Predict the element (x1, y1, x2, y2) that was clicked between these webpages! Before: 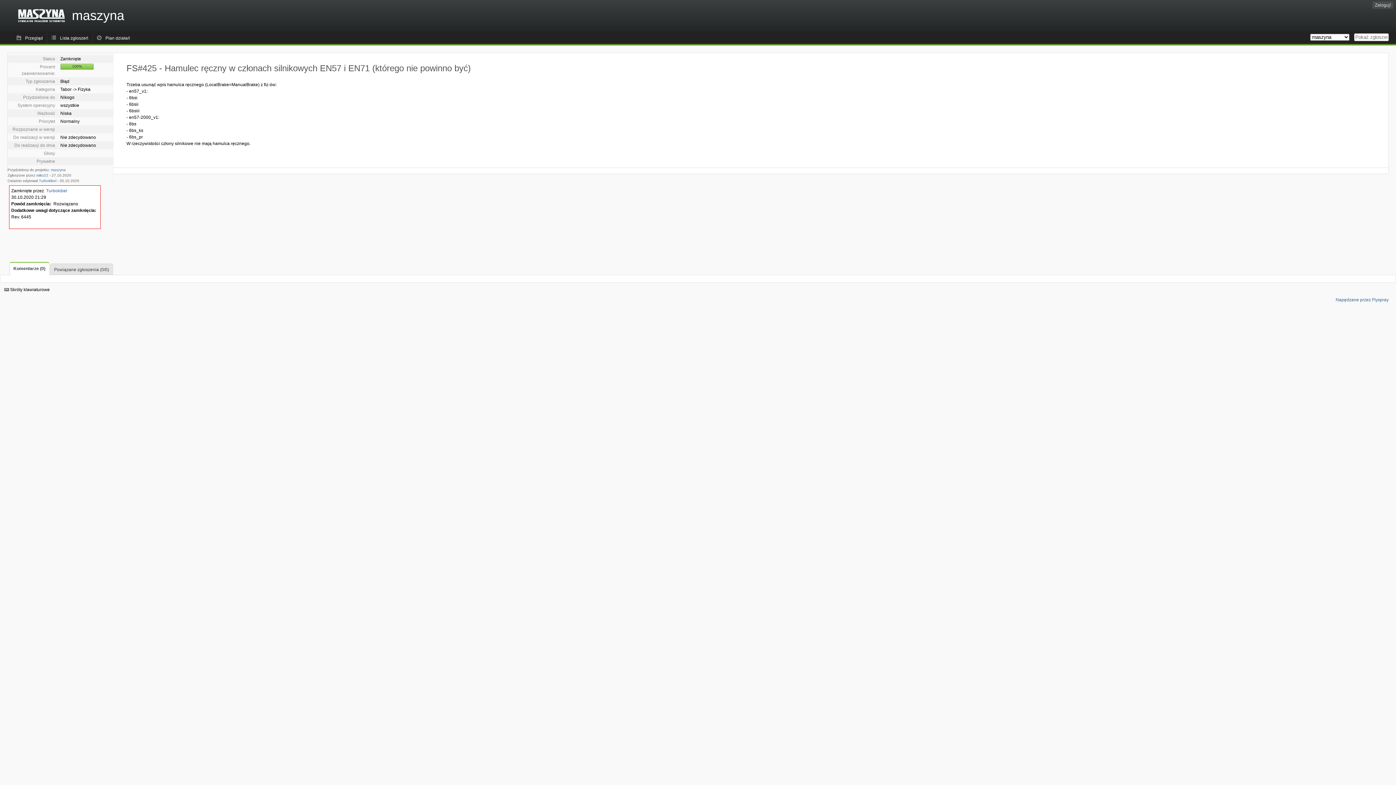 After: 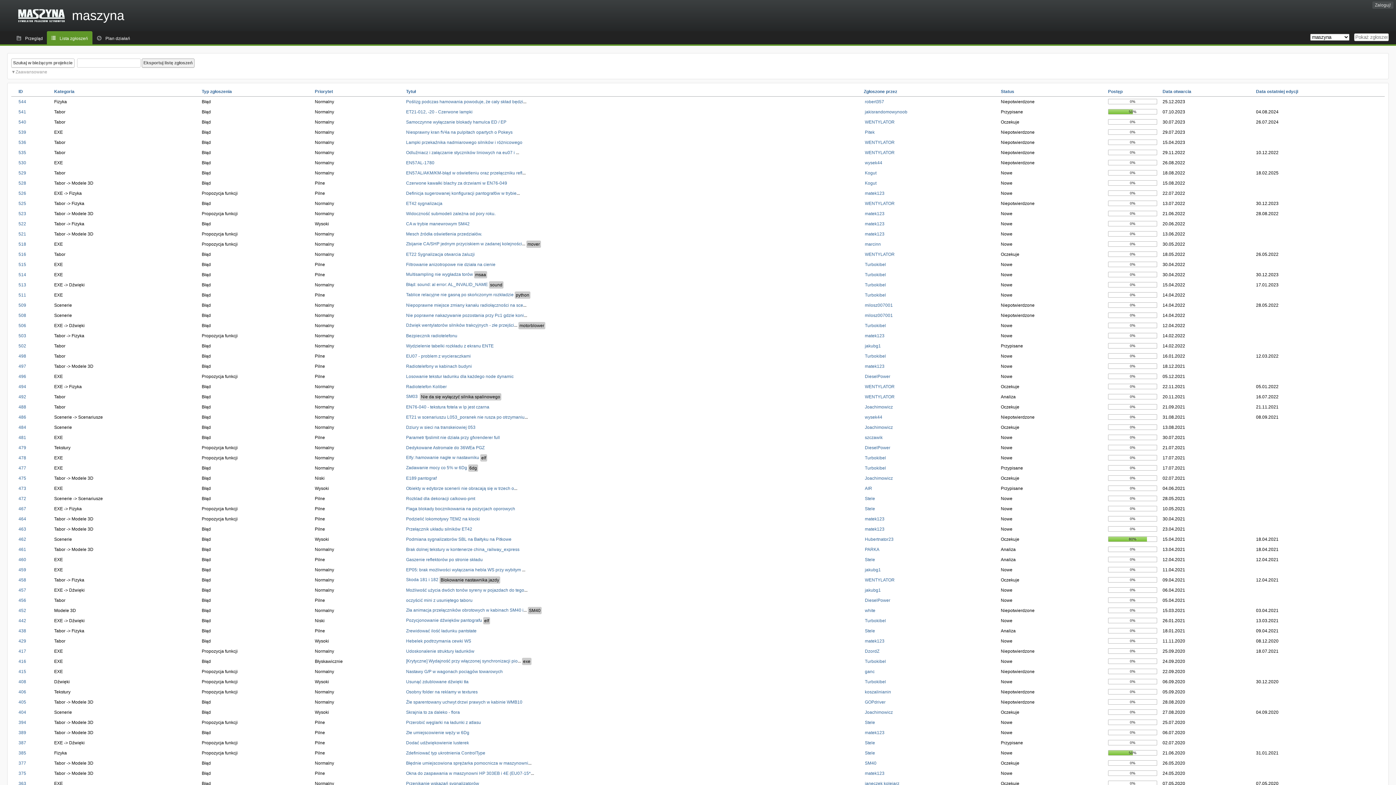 Action: bbox: (46, 31, 92, 44) label: Lista zgłoszeń